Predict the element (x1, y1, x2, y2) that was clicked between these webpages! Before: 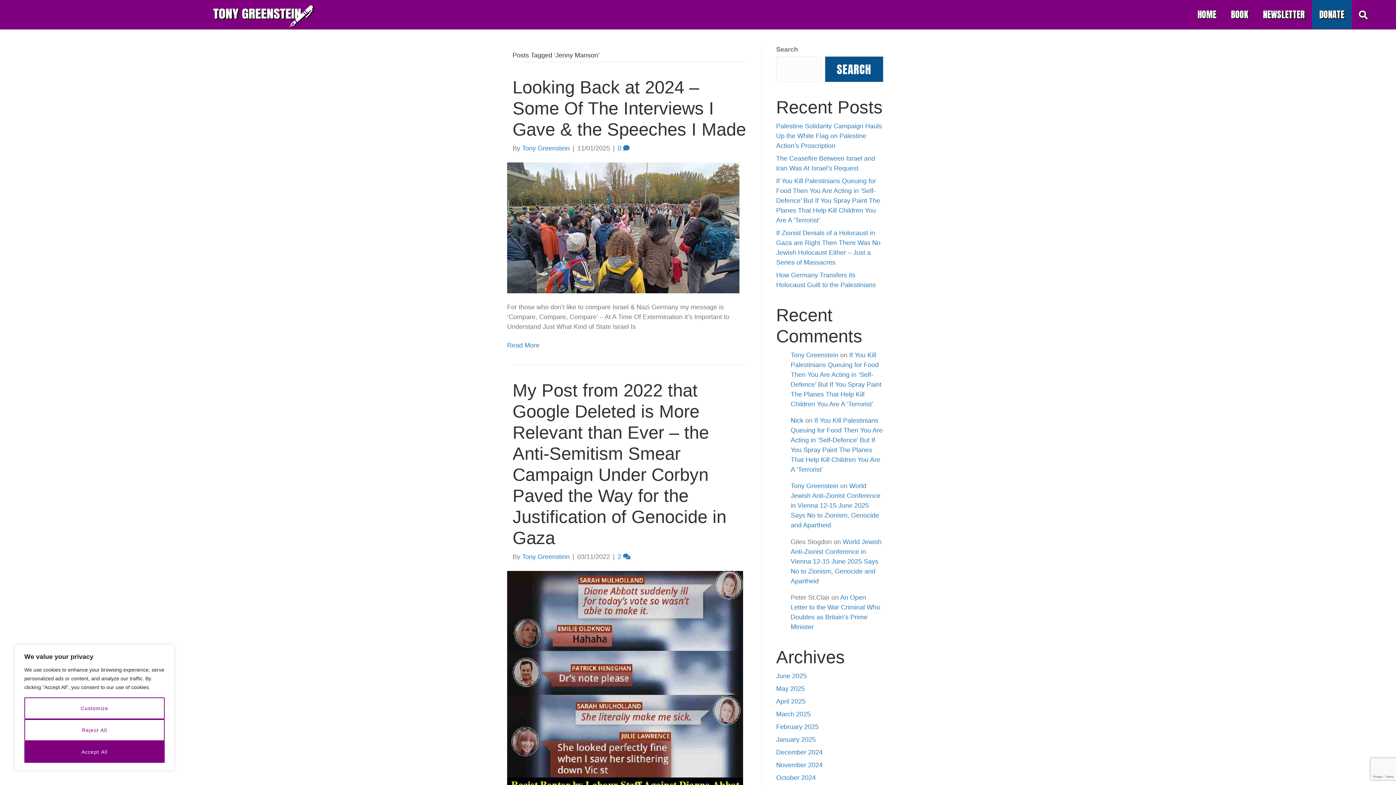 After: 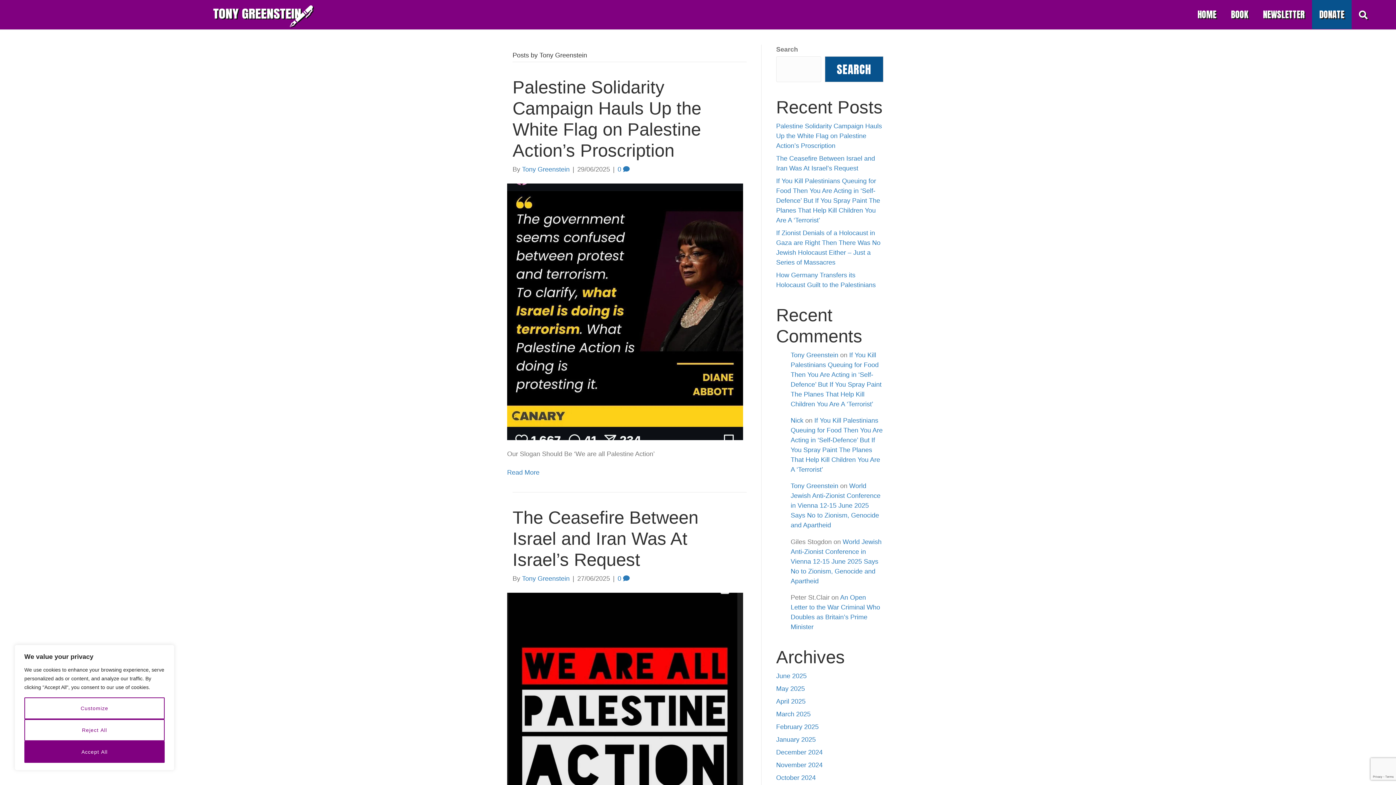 Action: bbox: (522, 144, 569, 152) label: Tony Greenstein